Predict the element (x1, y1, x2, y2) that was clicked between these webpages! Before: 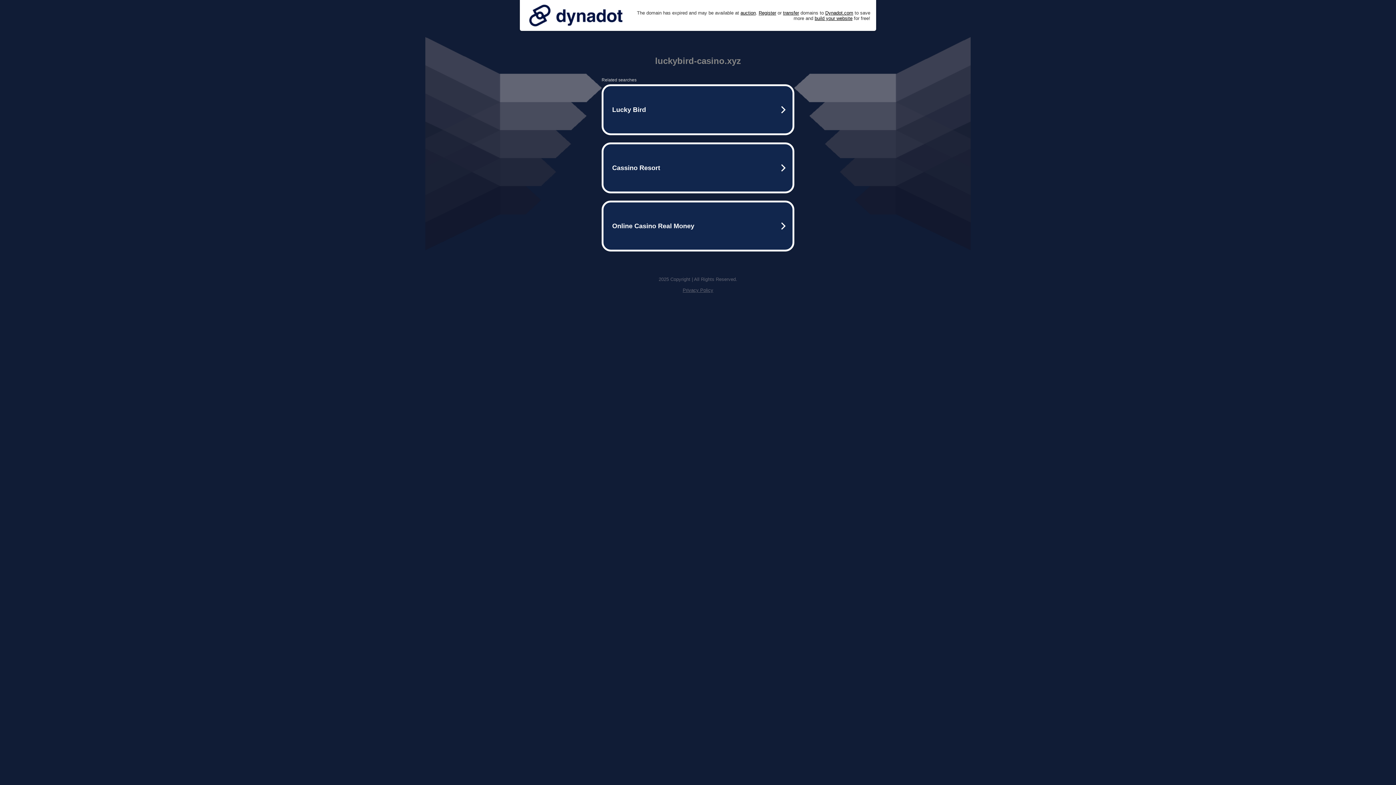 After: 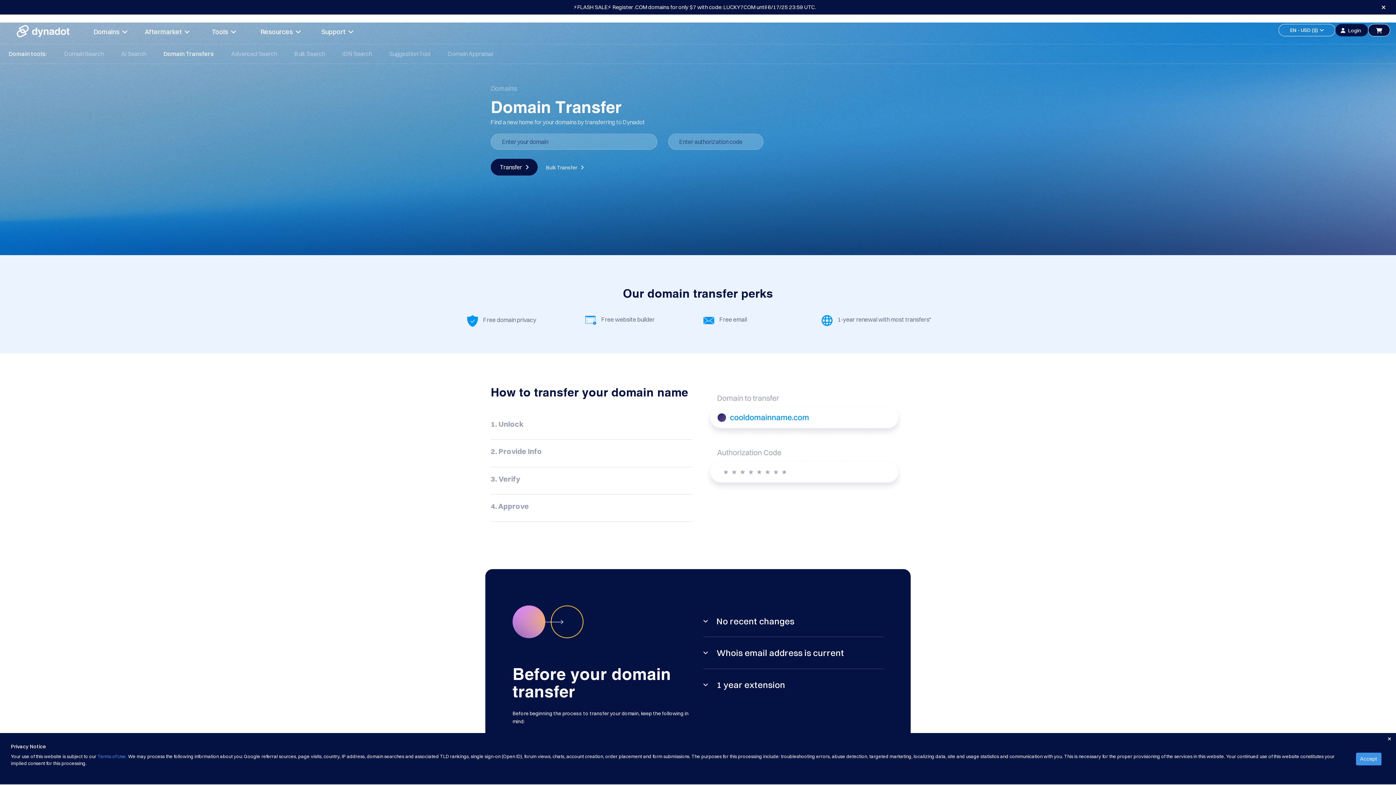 Action: label: transfer bbox: (783, 10, 799, 15)